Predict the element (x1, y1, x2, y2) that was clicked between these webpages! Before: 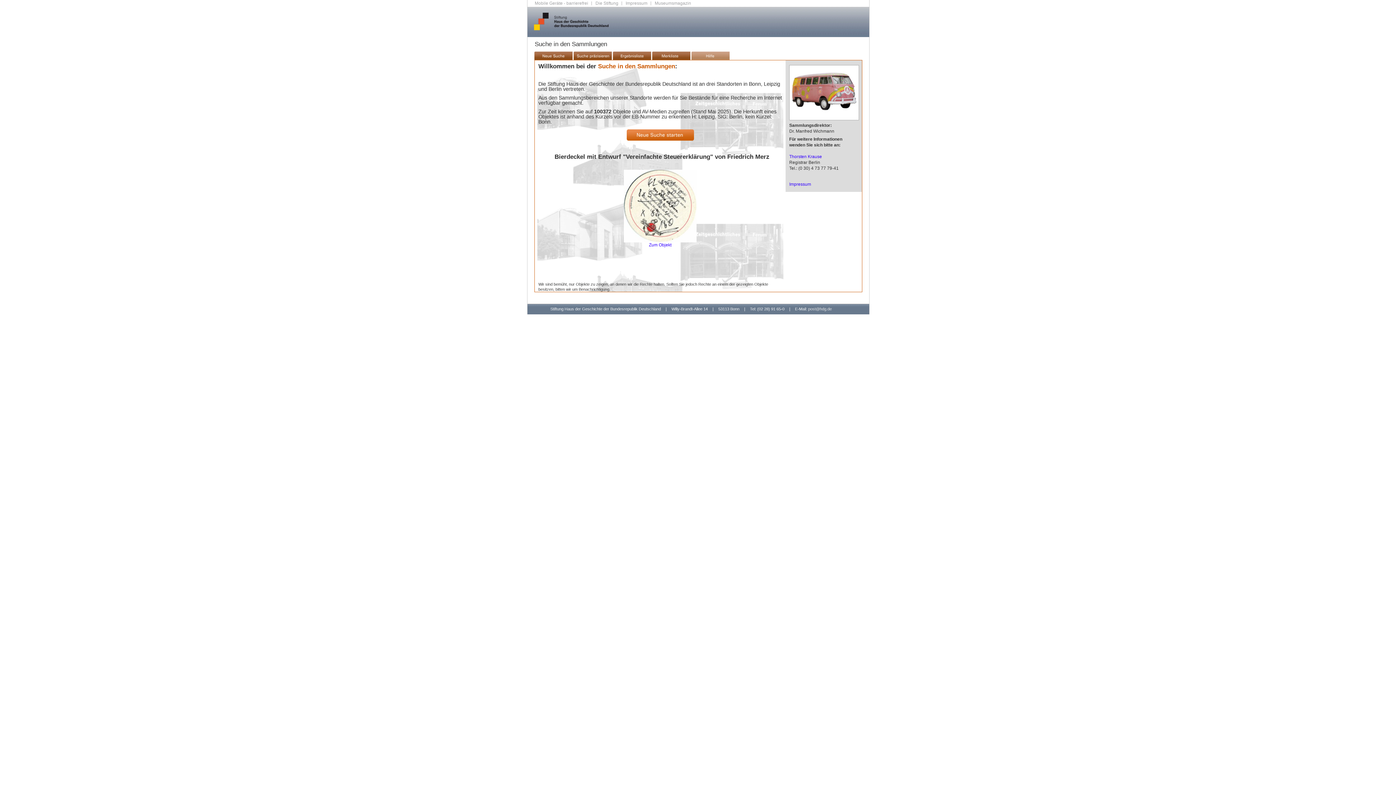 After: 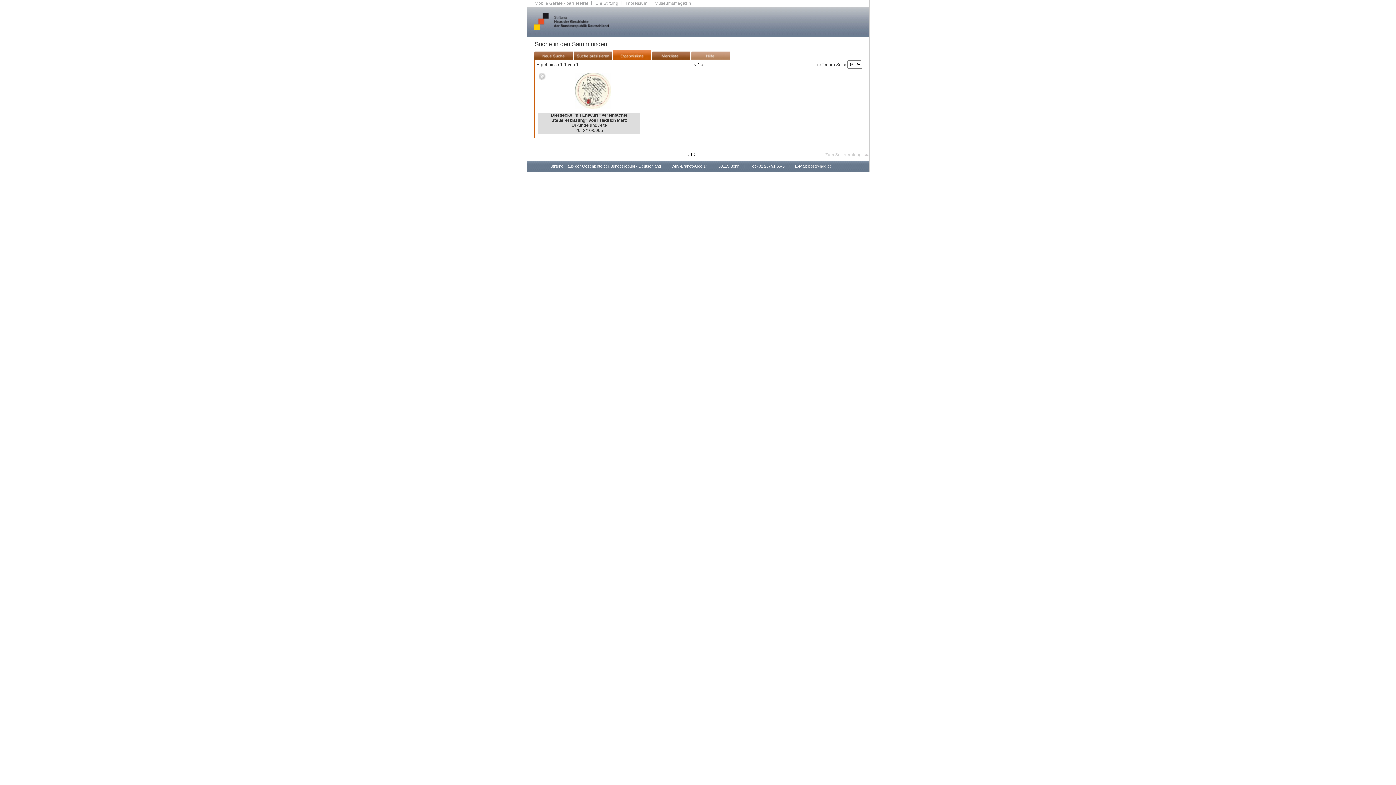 Action: label: Zum Objekt bbox: (534, 238, 785, 247)